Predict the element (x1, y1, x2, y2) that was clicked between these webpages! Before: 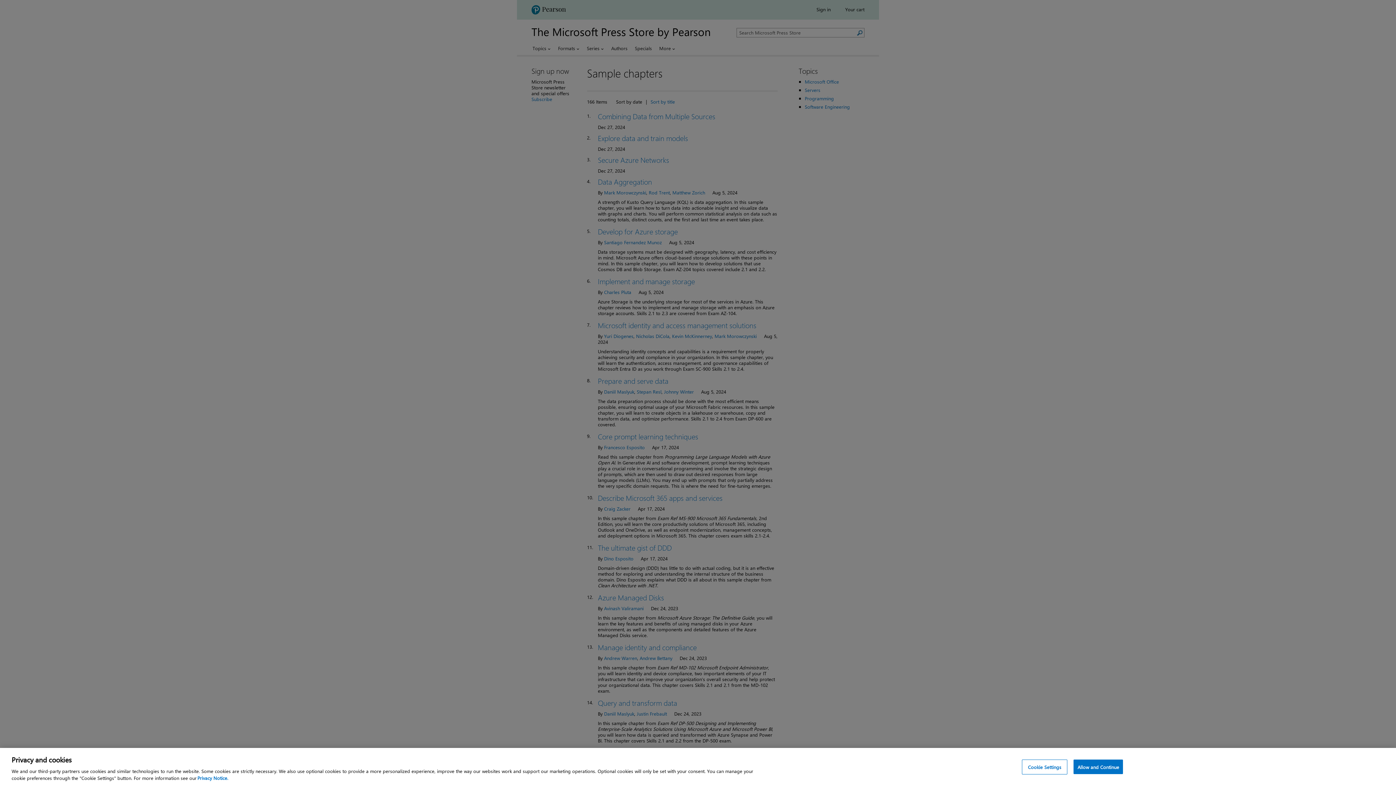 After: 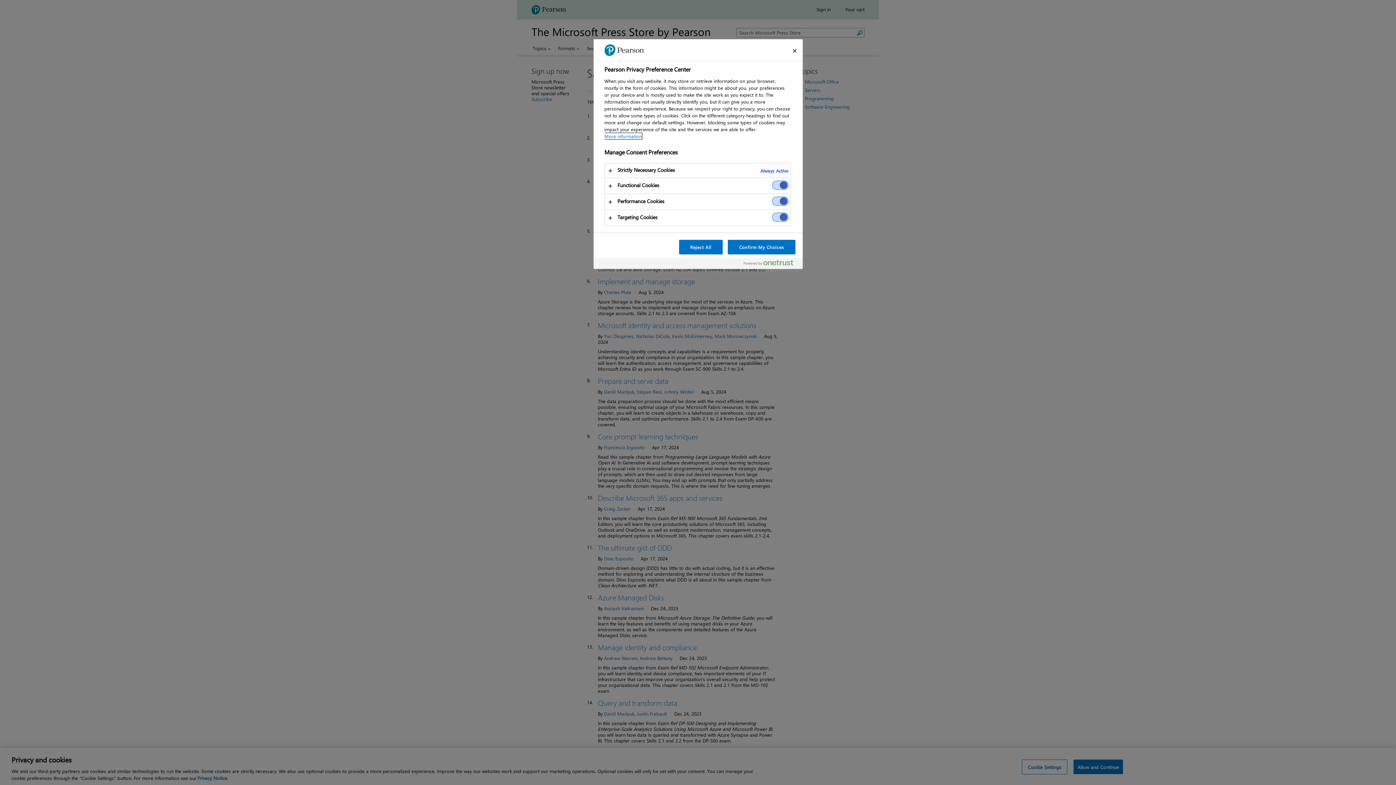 Action: label: Cookie Settings bbox: (1022, 760, 1067, 774)